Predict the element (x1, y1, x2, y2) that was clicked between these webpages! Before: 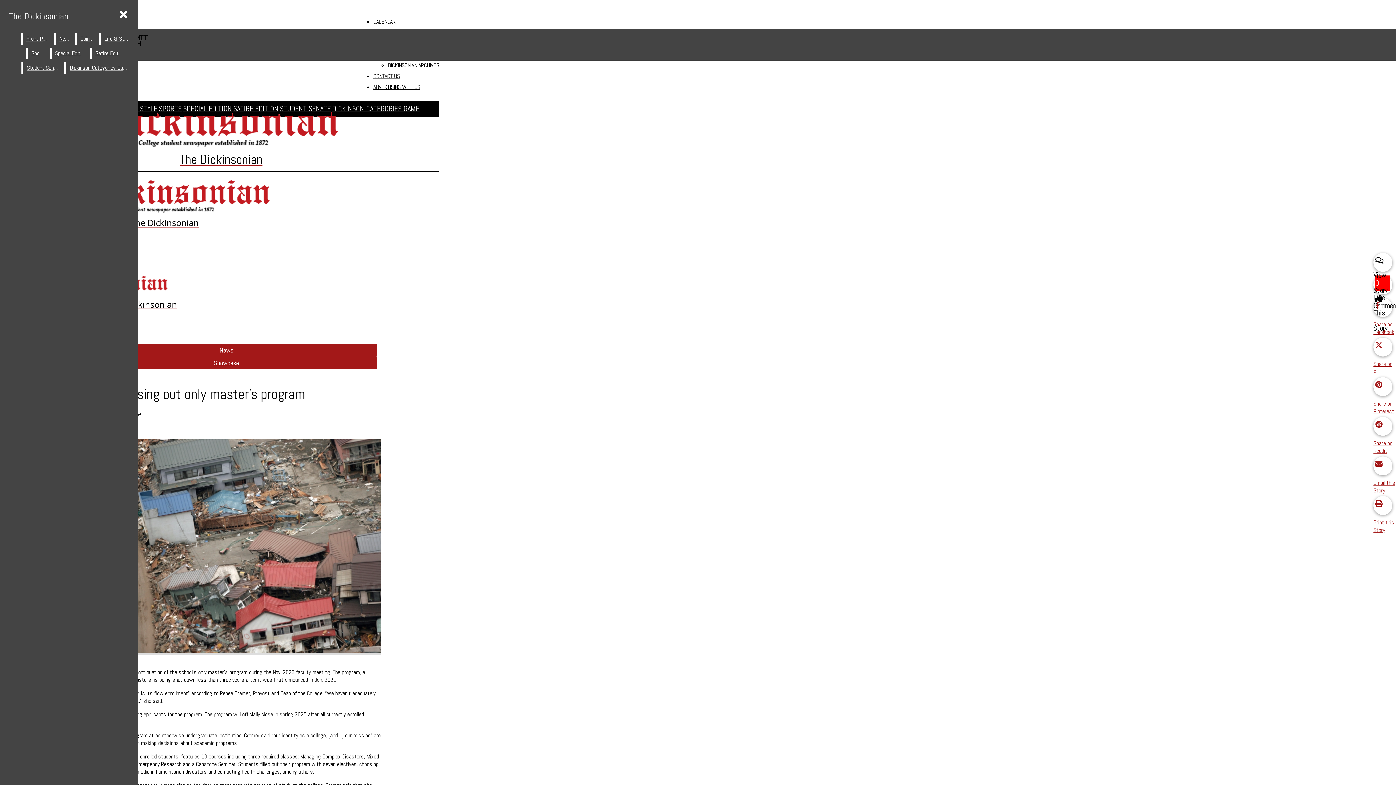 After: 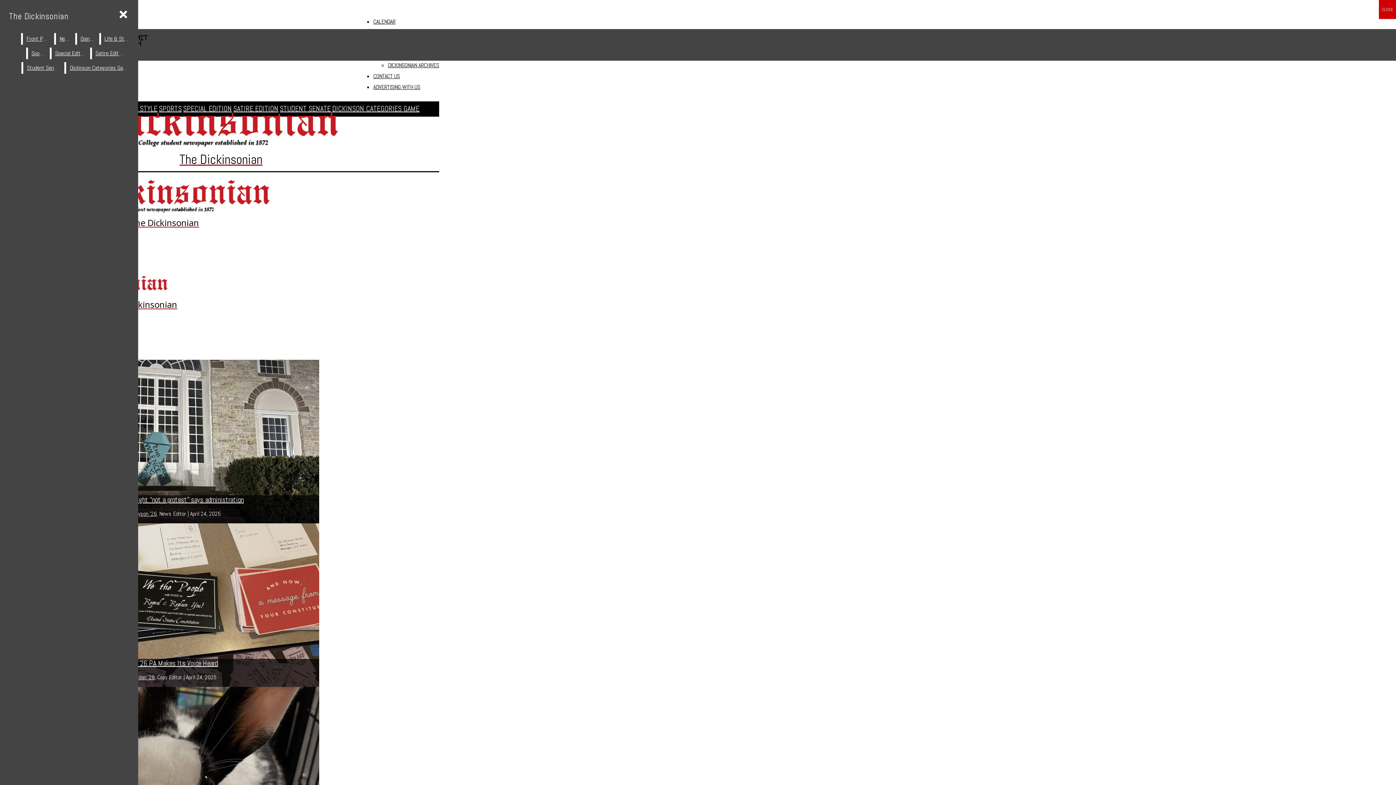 Action: label: The Dickinsonian bbox: (2, 272, 282, 310)